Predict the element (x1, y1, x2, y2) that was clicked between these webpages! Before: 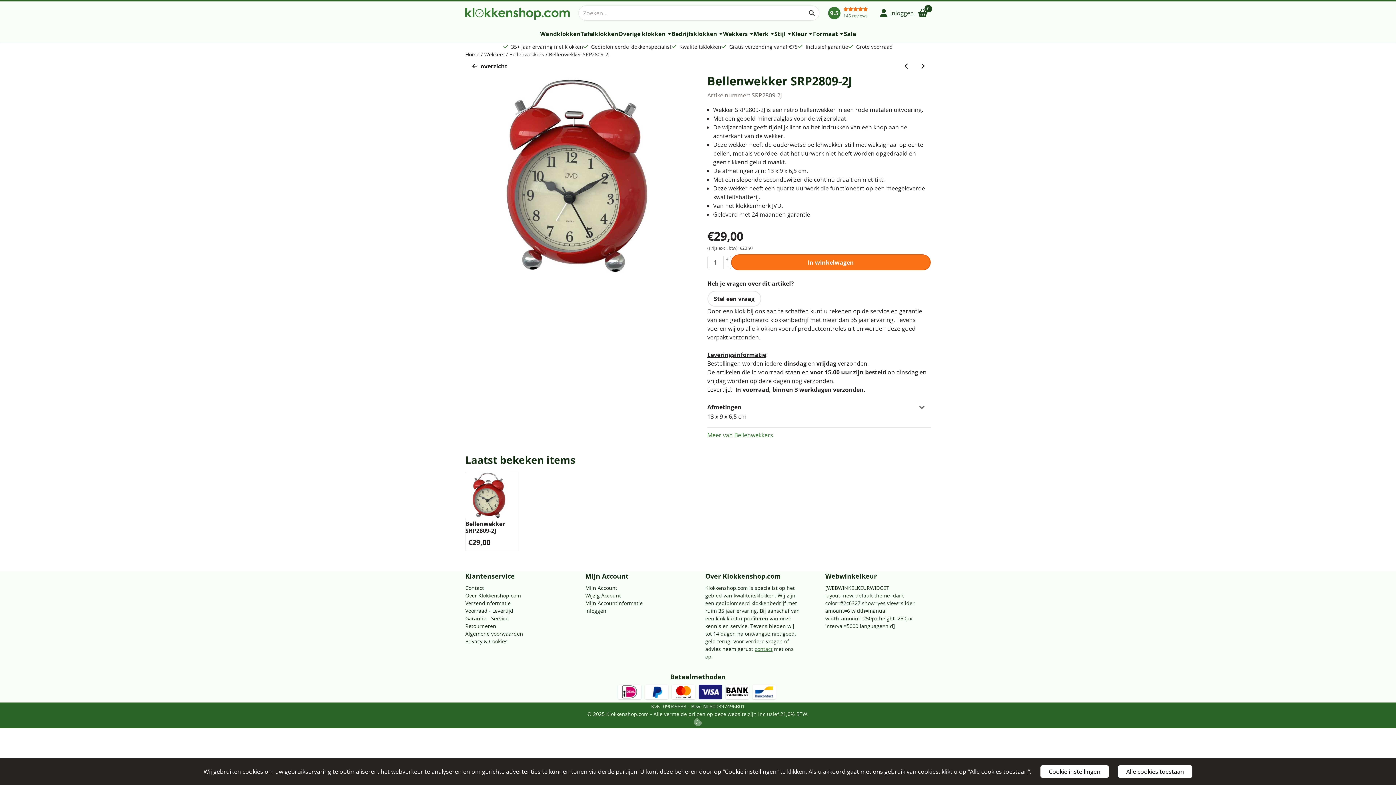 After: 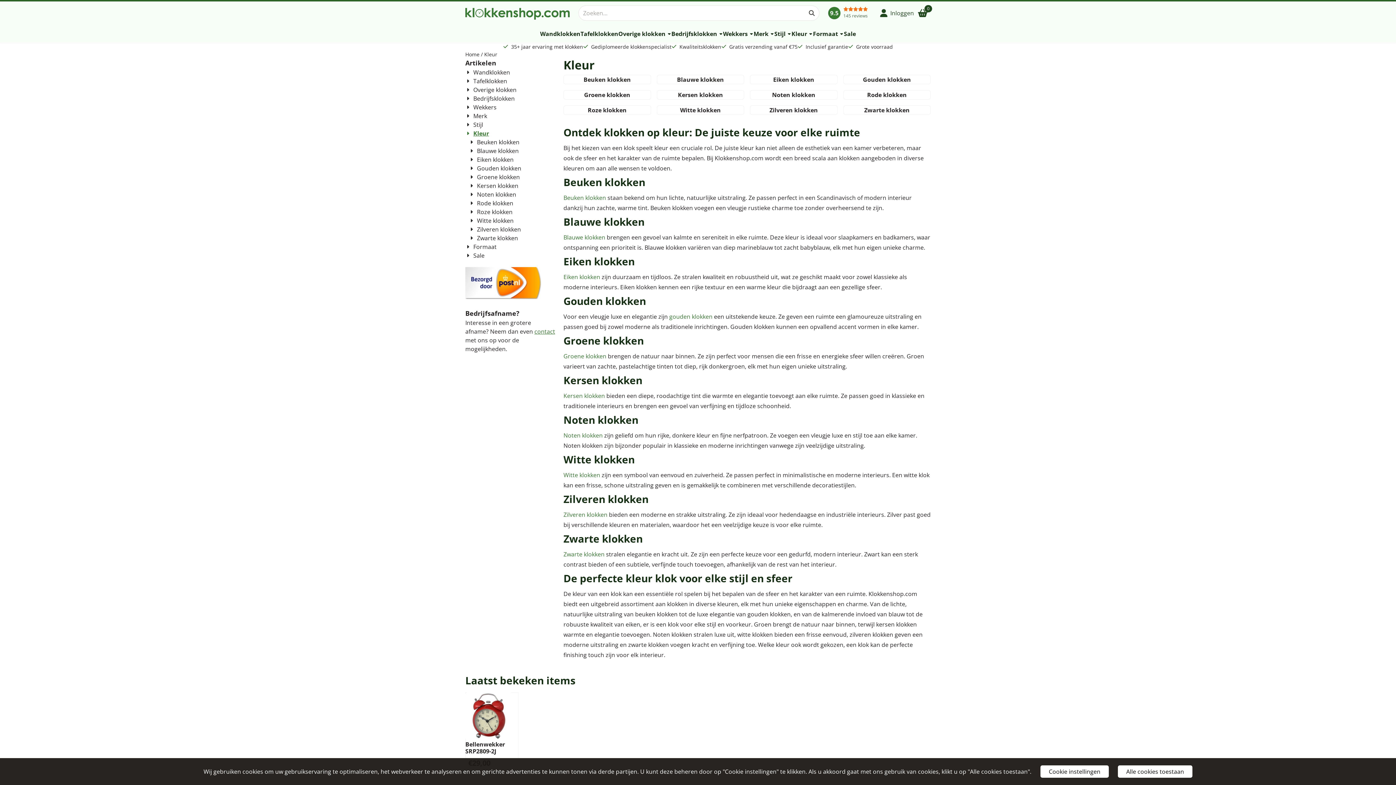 Action: bbox: (791, 24, 813, 42) label: Kleur